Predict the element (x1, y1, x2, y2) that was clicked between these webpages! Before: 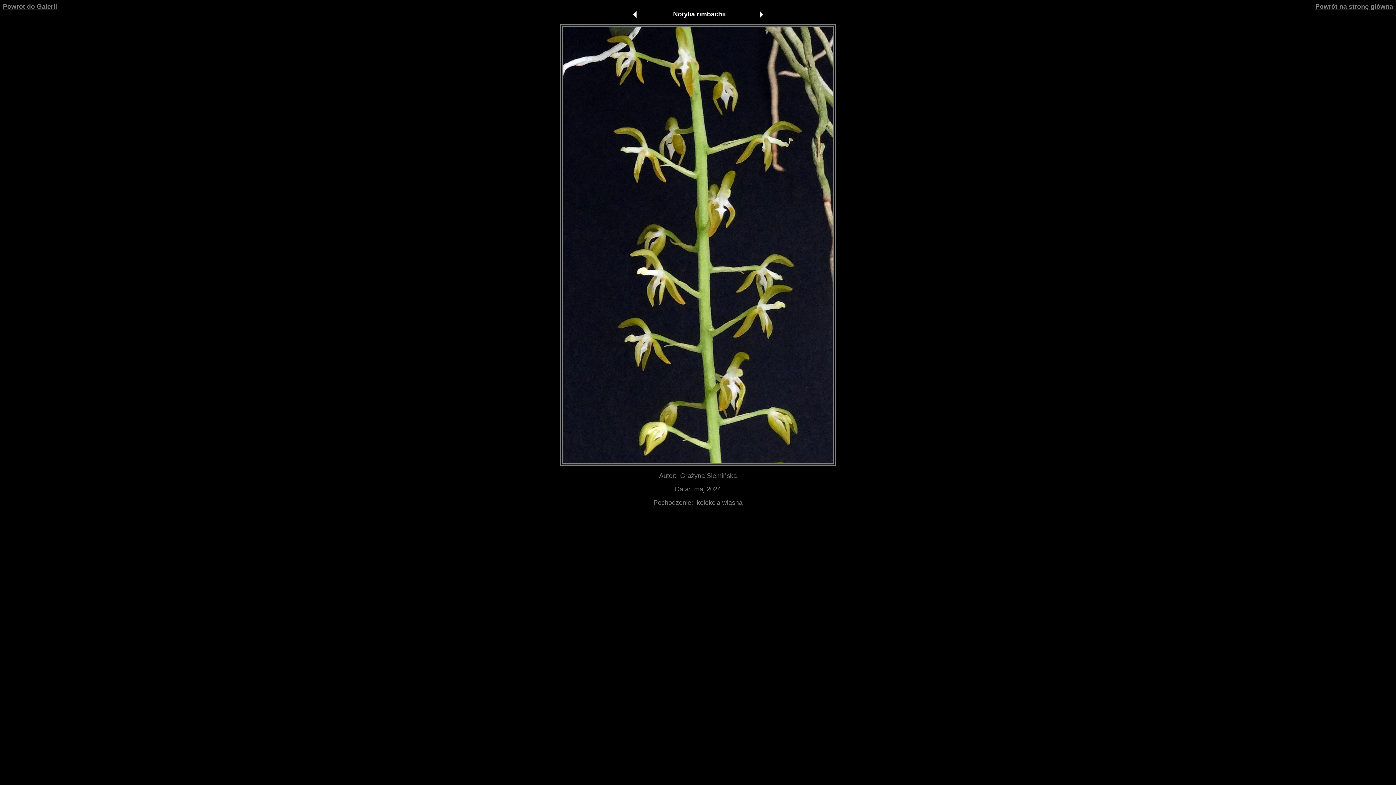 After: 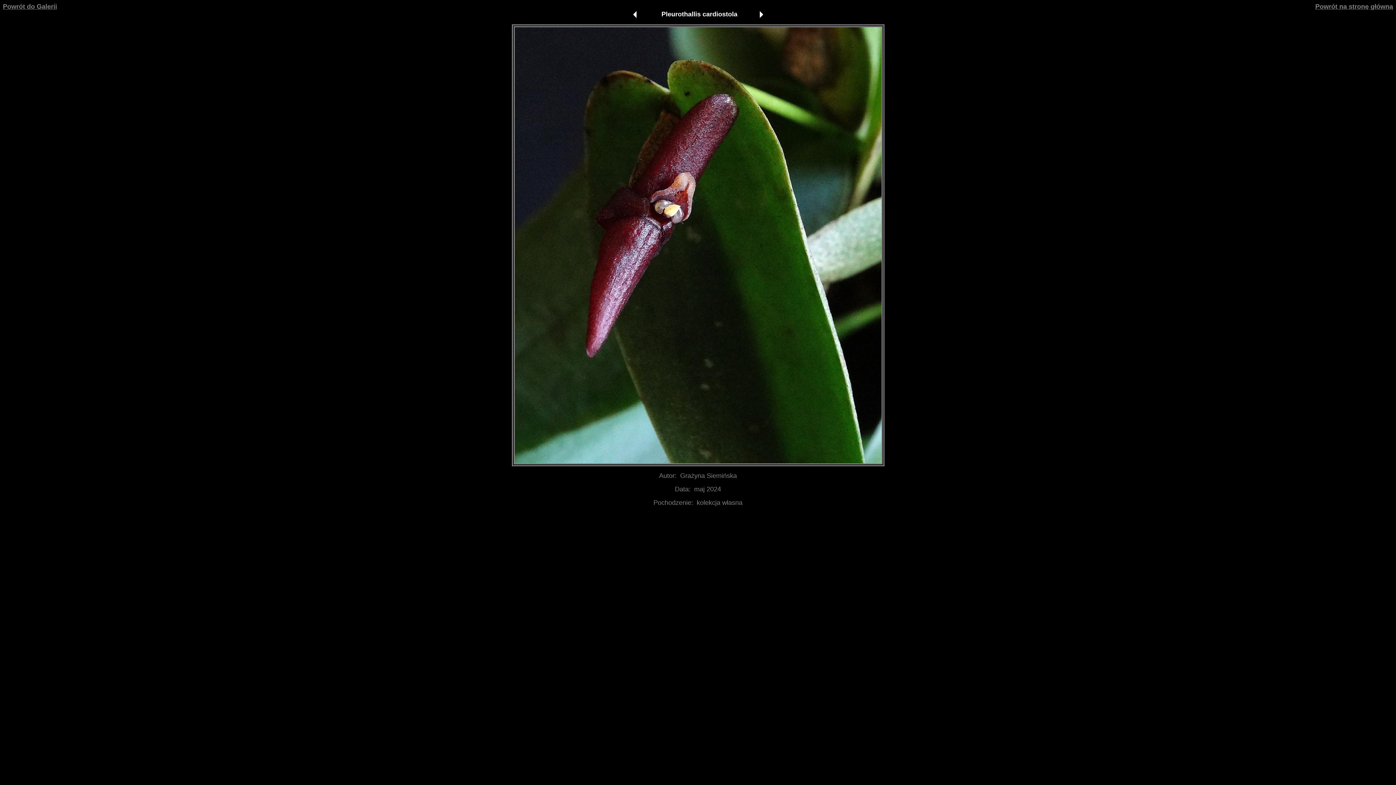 Action: bbox: (757, 13, 764, 19)